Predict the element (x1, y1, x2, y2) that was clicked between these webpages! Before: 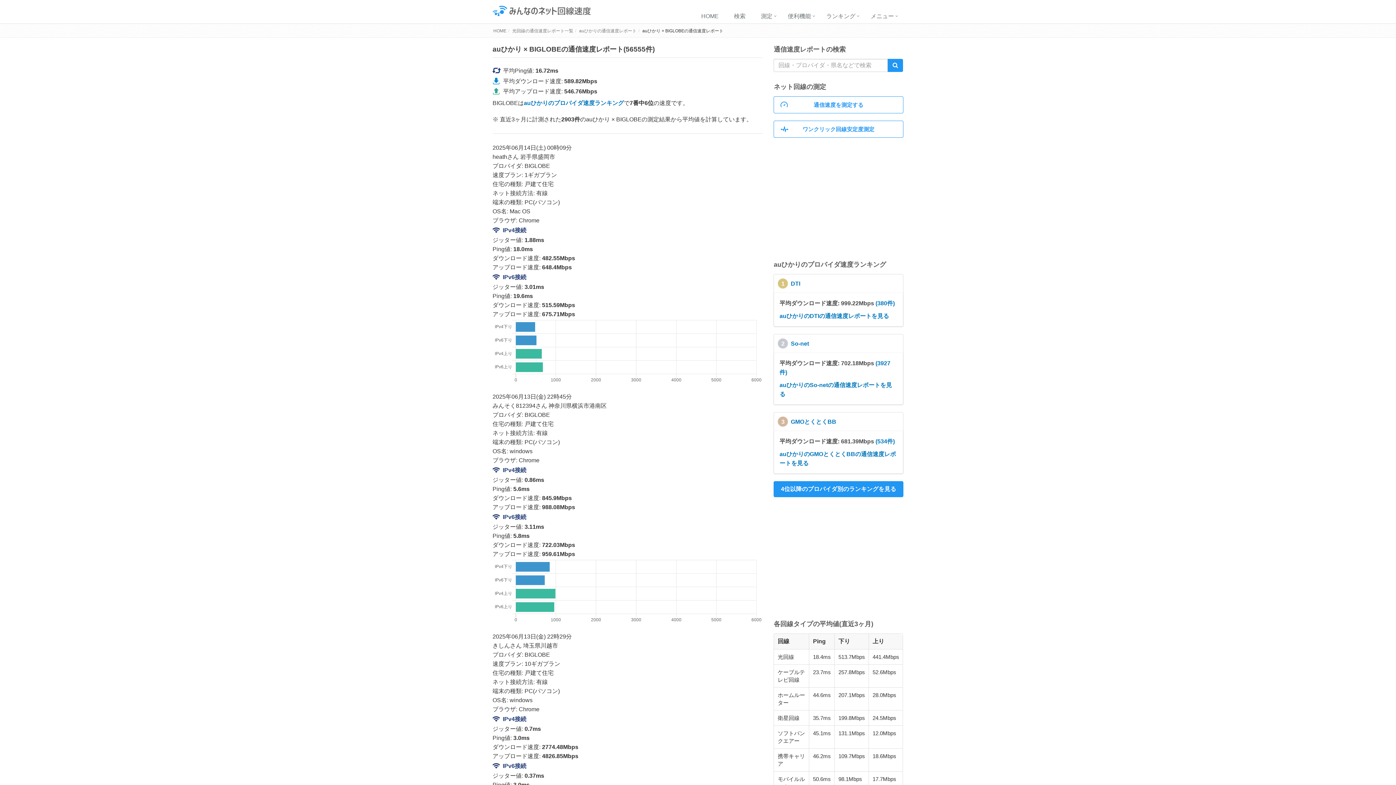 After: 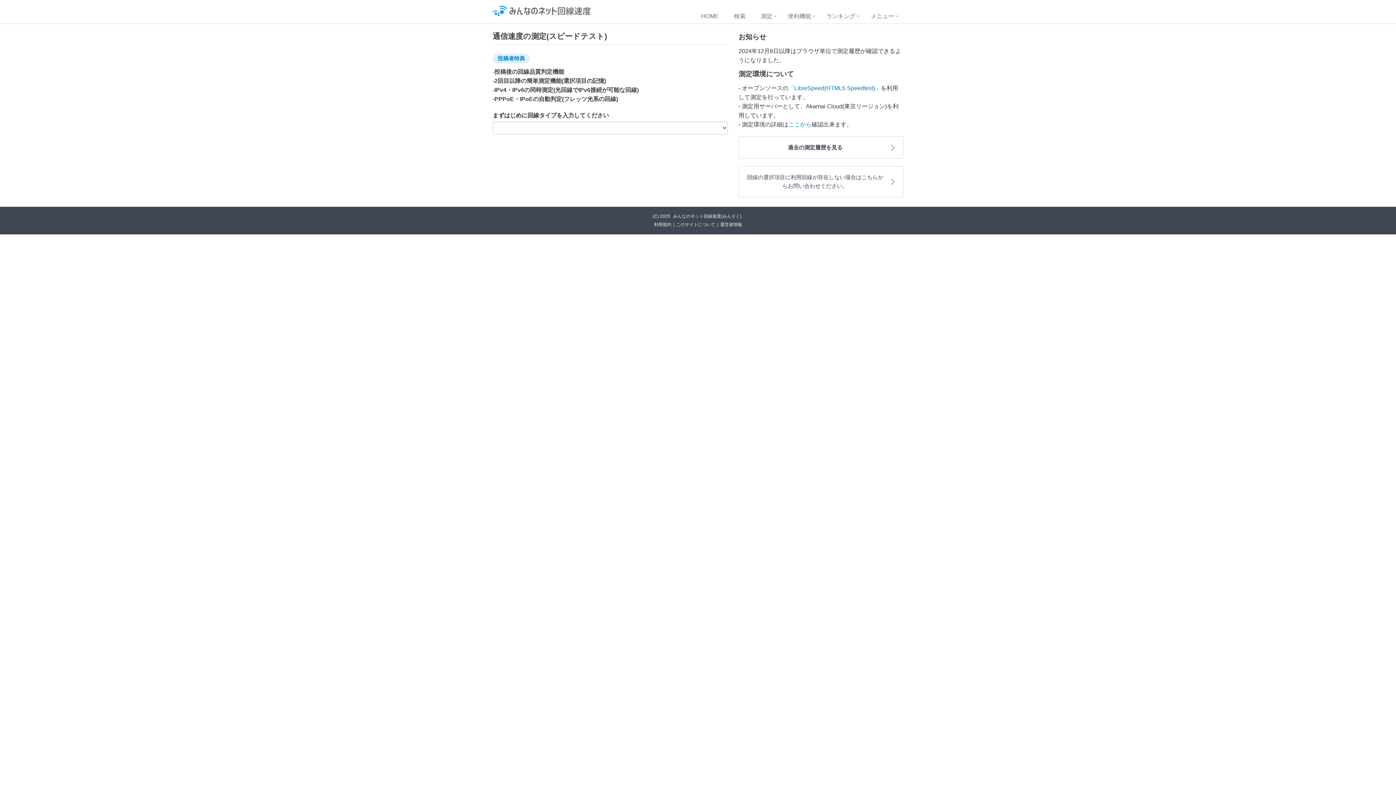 Action: label: 通信速度を測定する bbox: (773, 96, 903, 113)